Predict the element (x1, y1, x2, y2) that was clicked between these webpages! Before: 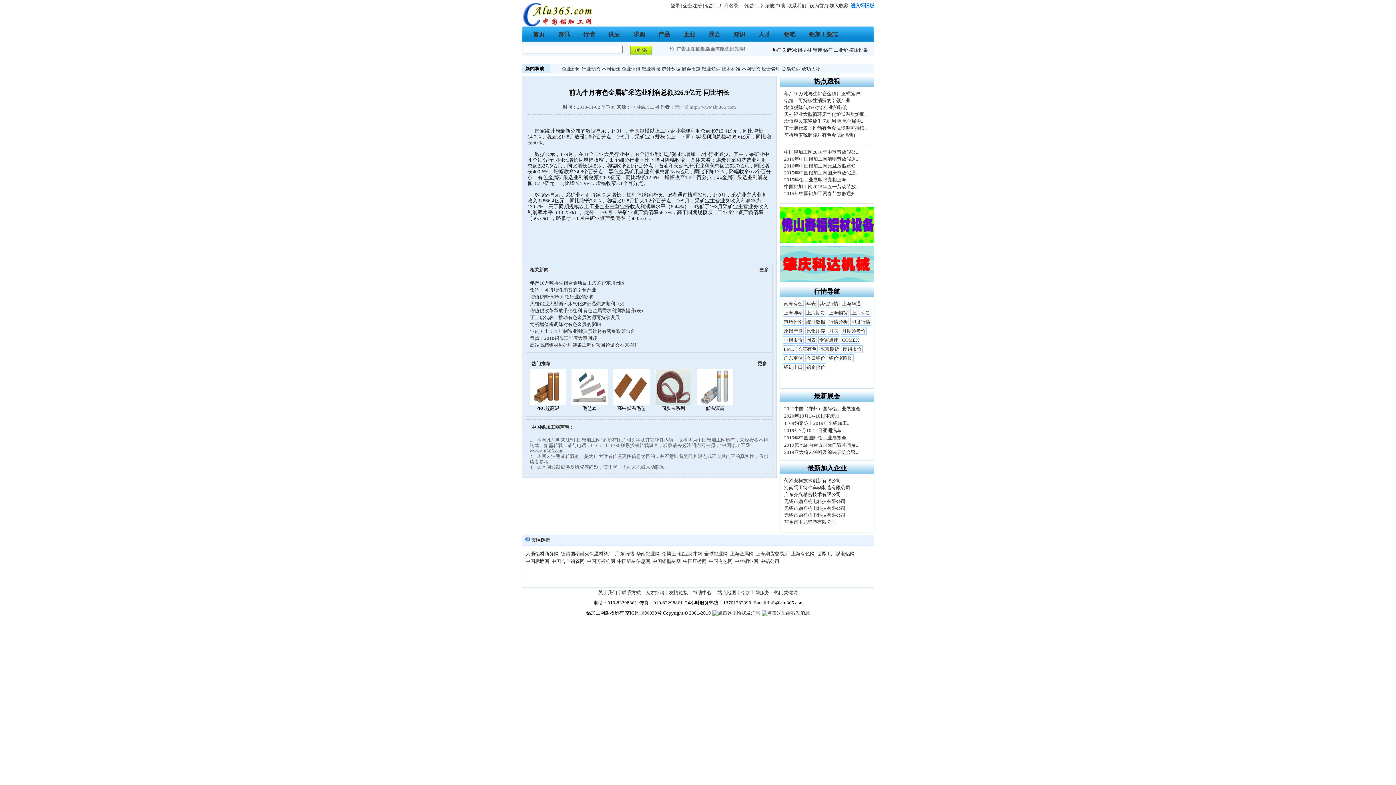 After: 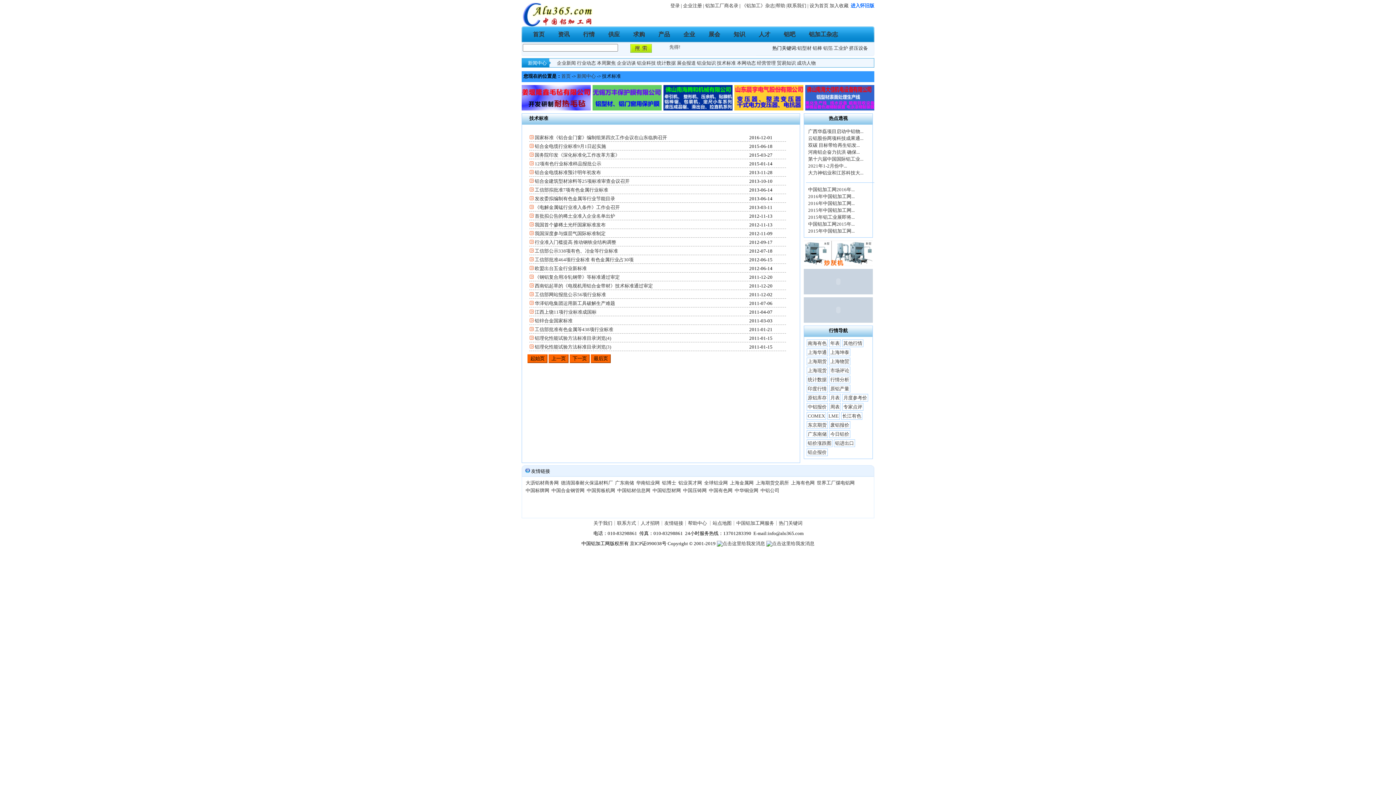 Action: label: 铝业科技 bbox: (641, 66, 660, 71)